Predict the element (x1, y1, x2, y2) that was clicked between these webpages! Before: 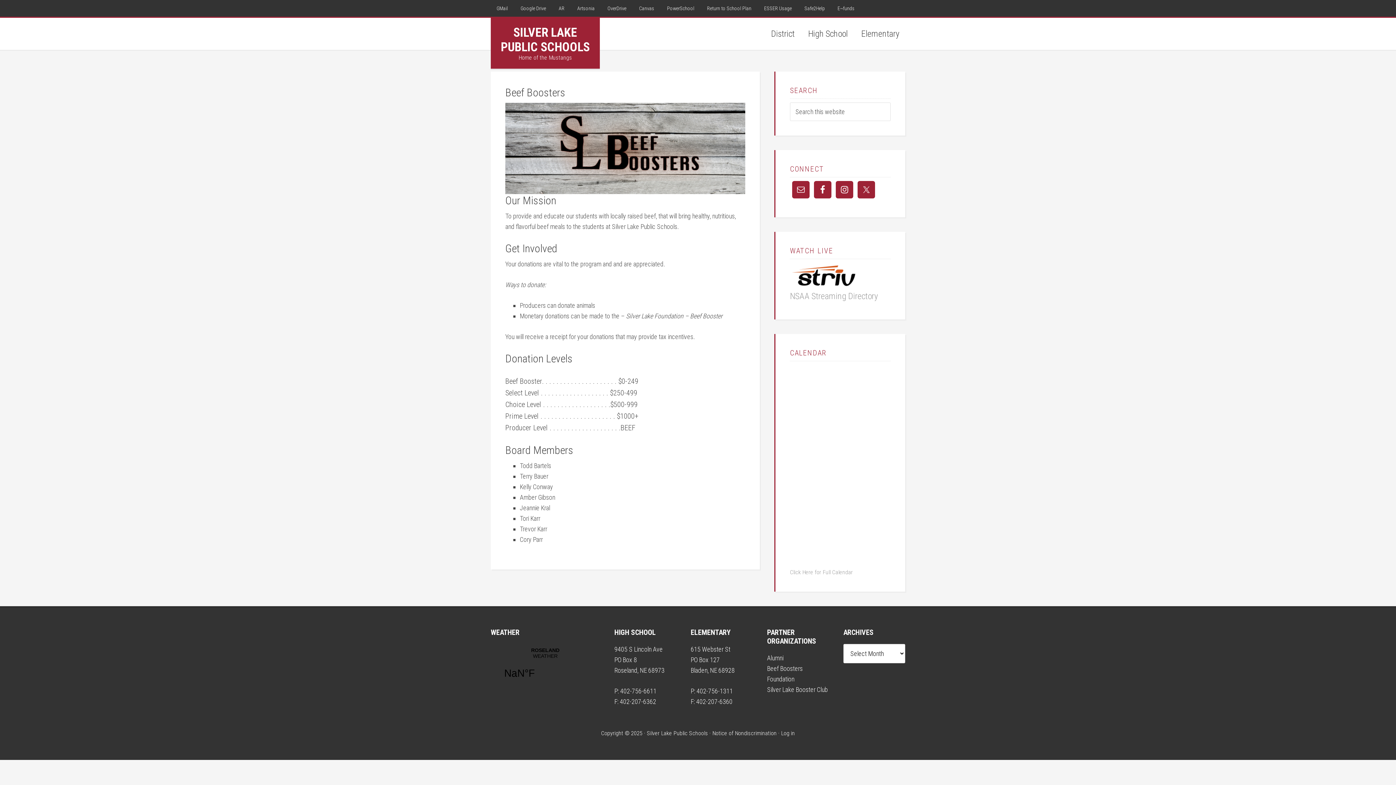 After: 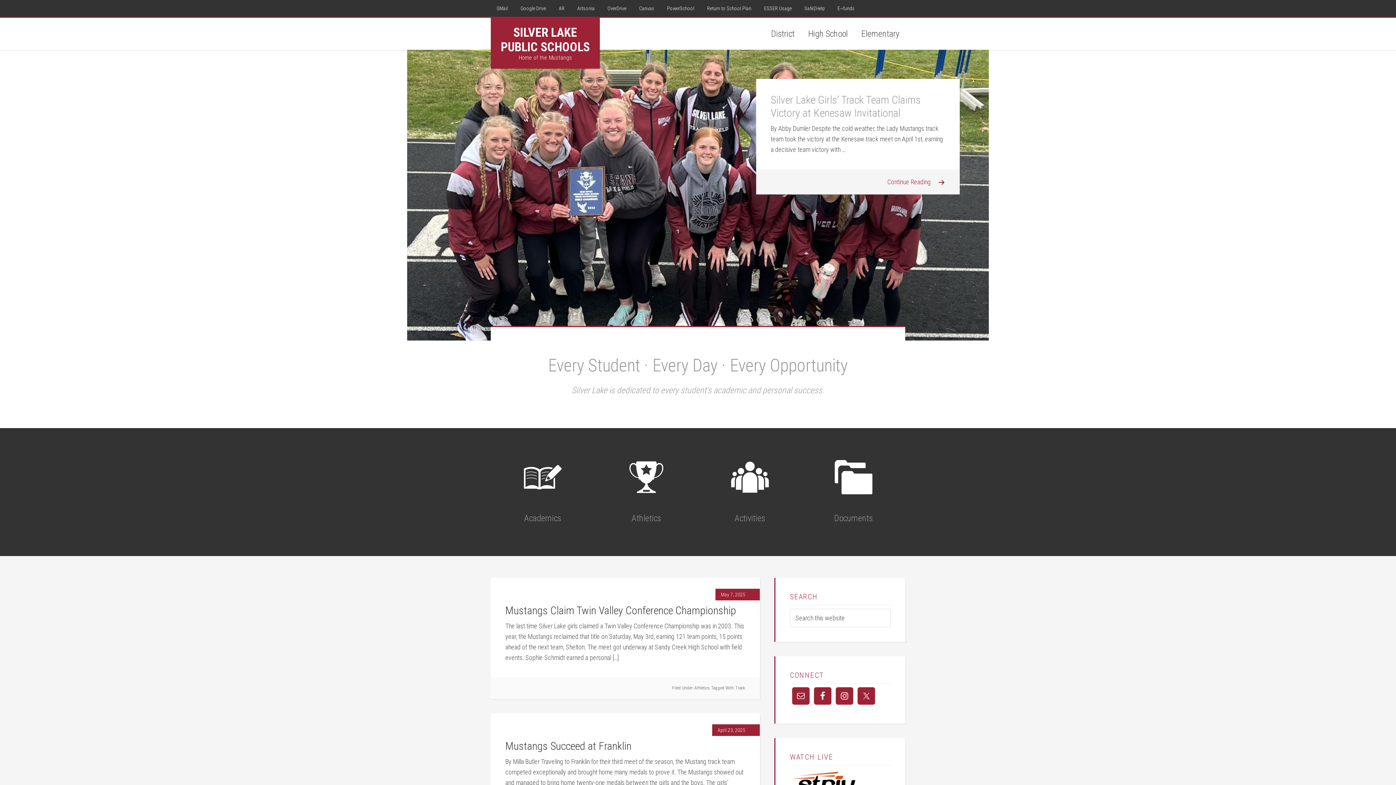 Action: bbox: (500, 25, 590, 54) label: SILVER LAKE PUBLIC SCHOOLS